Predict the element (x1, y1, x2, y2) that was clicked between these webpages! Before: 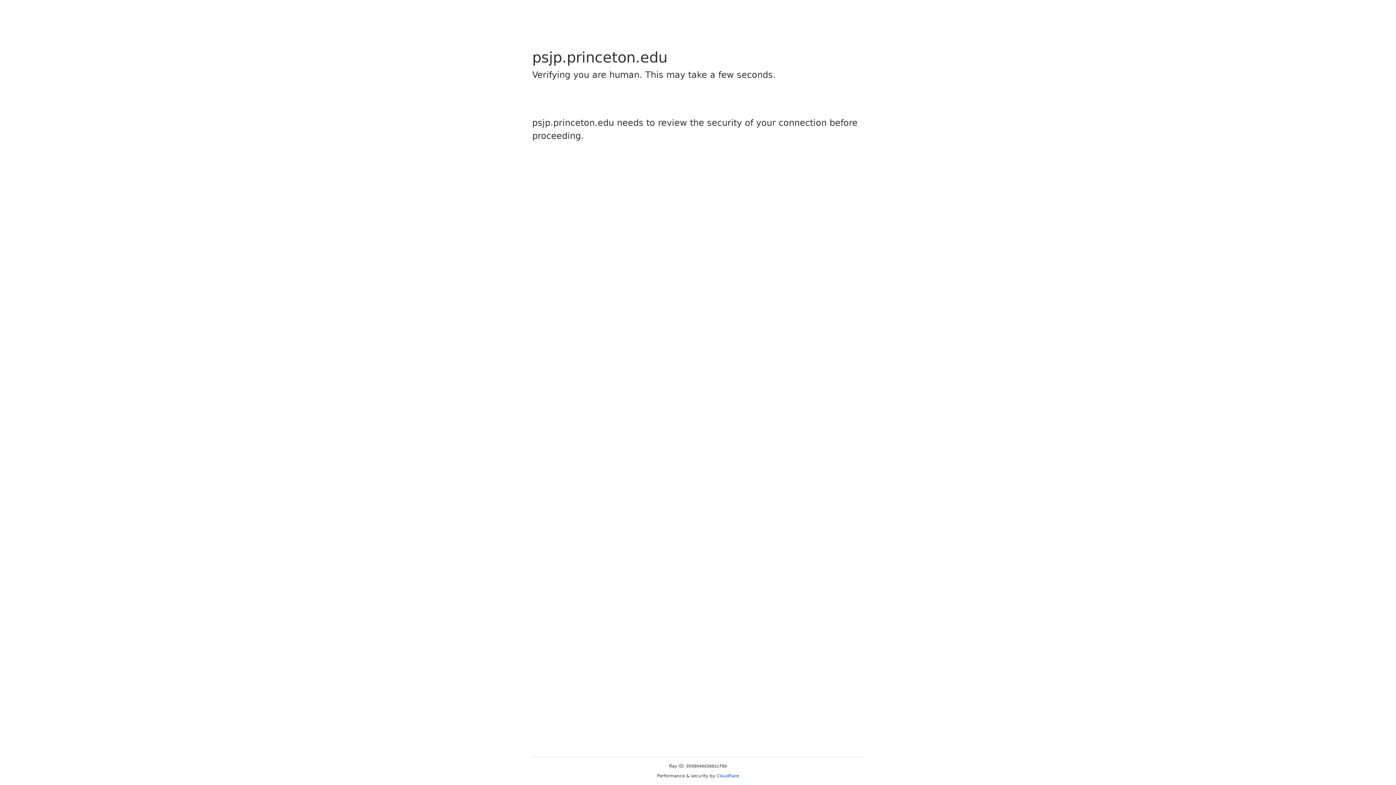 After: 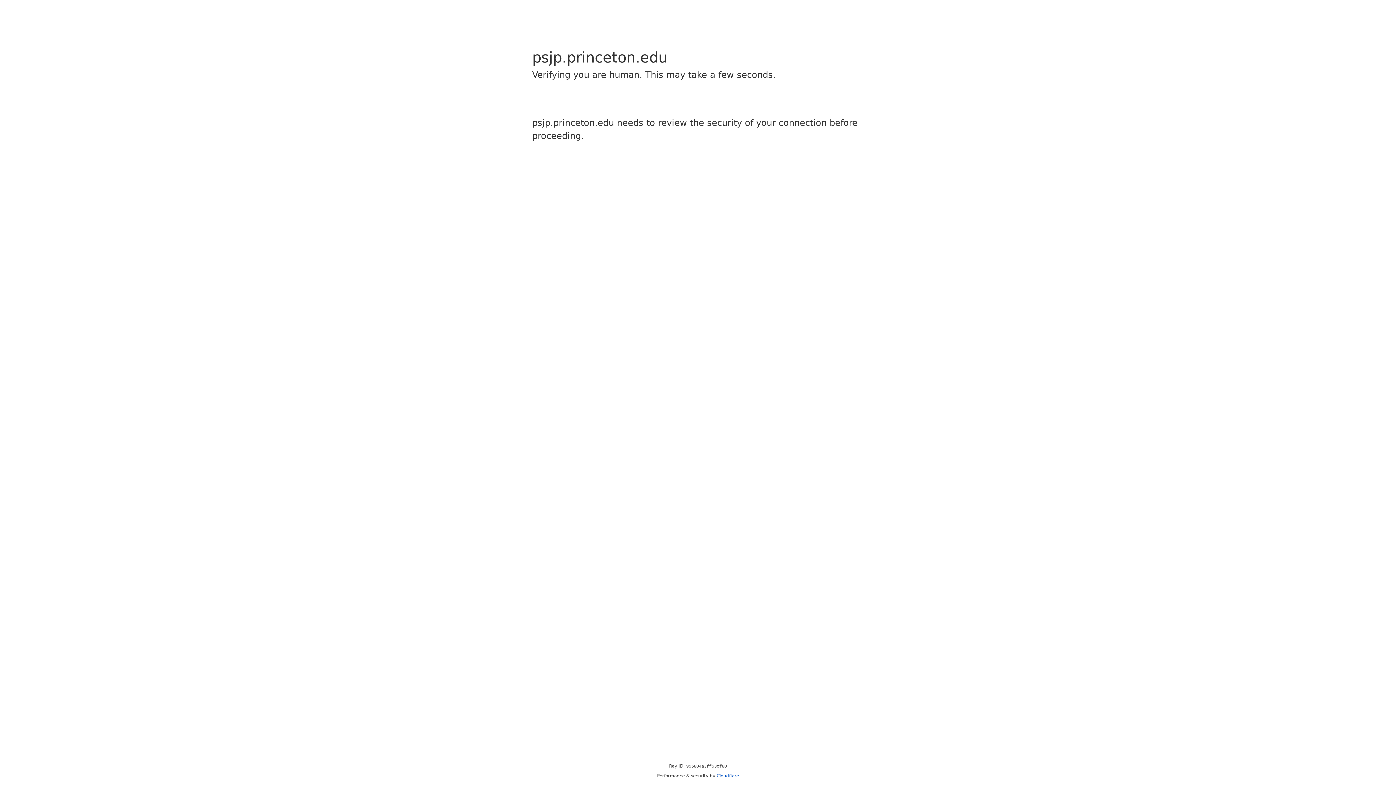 Action: bbox: (716, 773, 739, 778) label: Cloudflare